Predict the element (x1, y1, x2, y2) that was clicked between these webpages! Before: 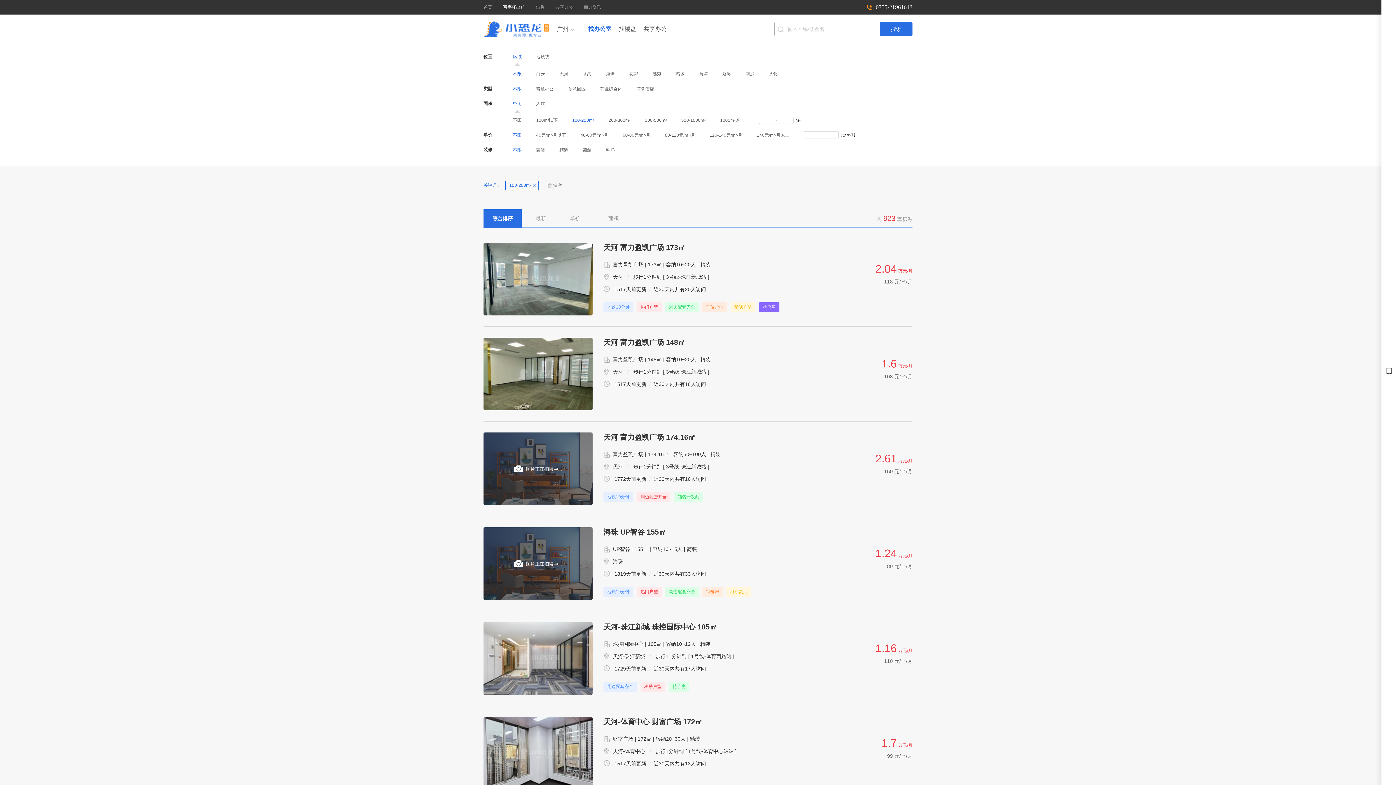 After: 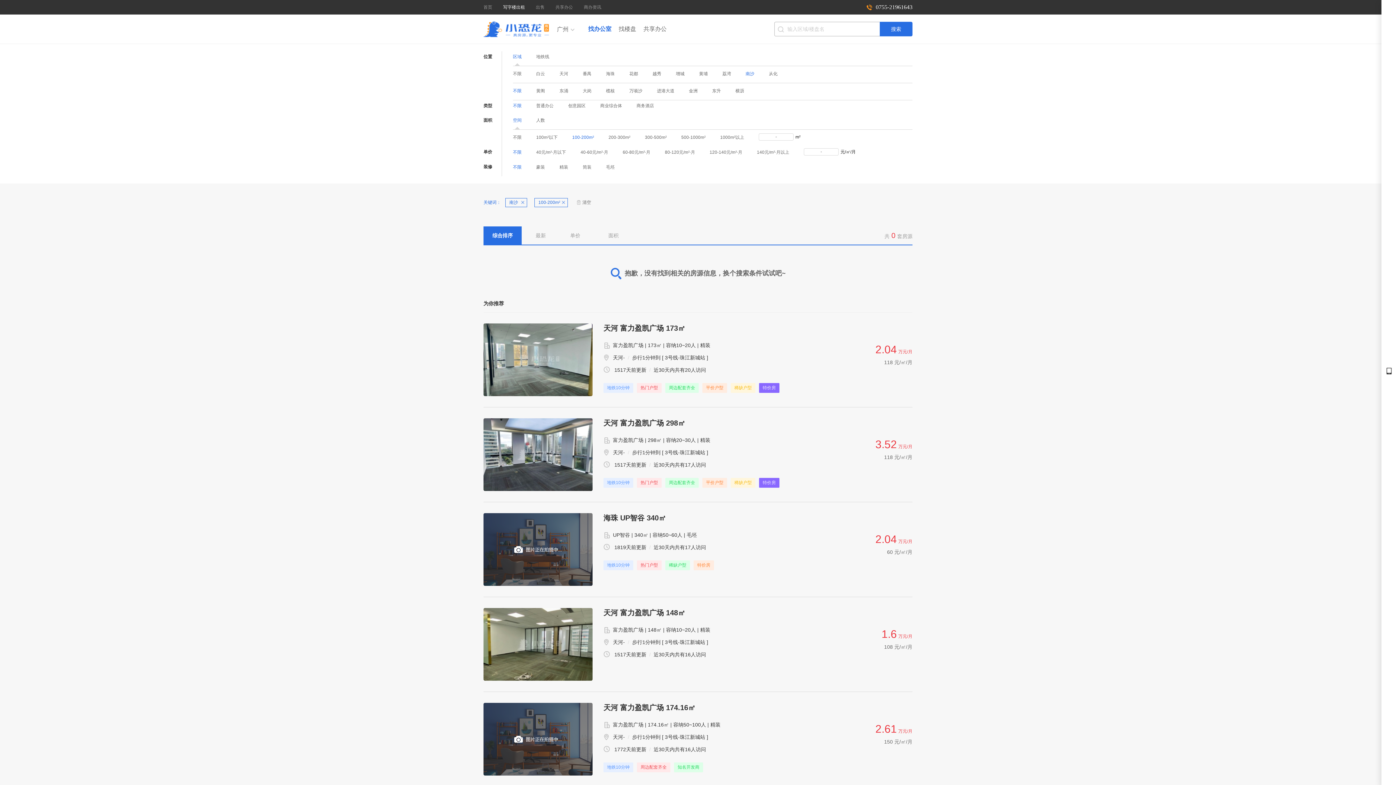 Action: label: 南沙 bbox: (745, 68, 754, 79)